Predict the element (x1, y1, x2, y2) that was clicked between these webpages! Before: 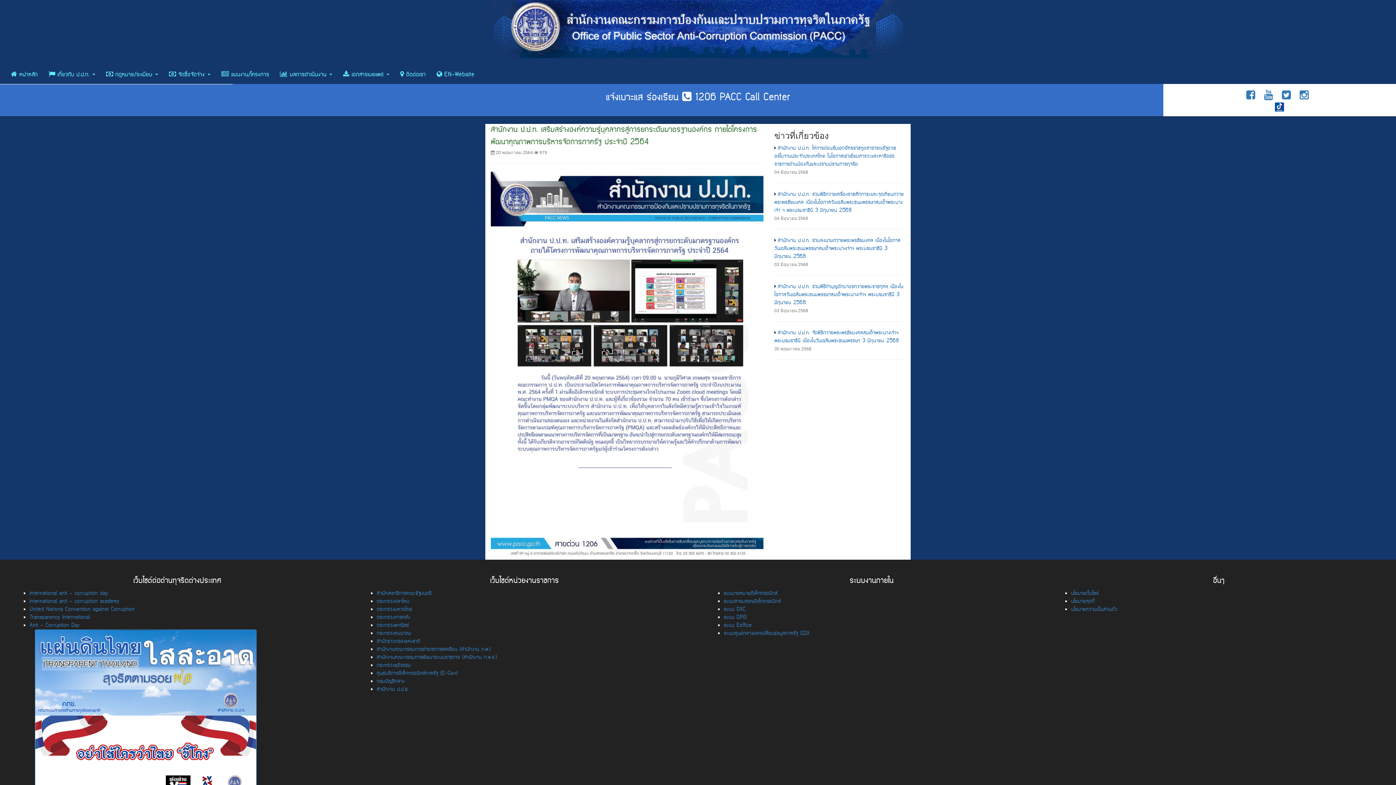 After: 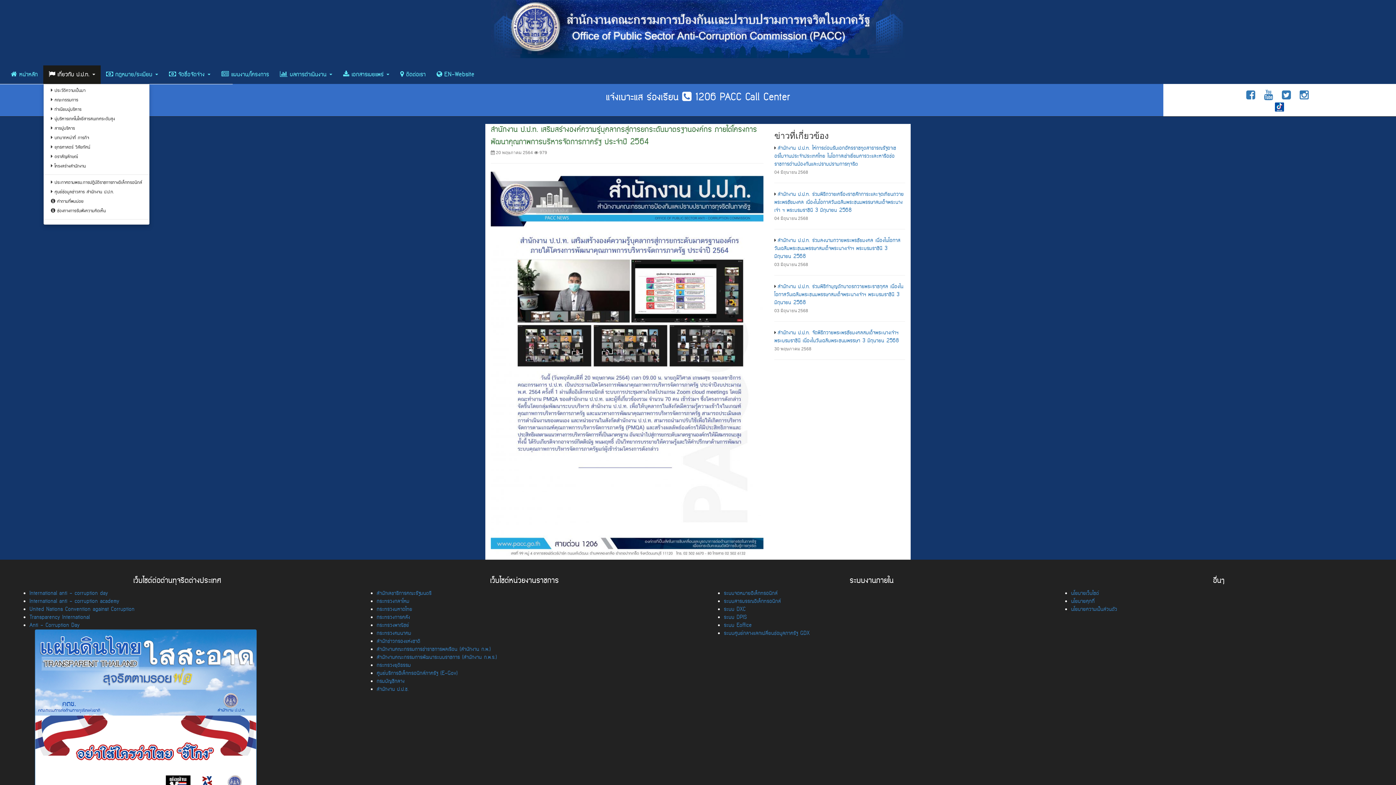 Action: bbox: (43, 65, 100, 83) label:  เกี่ยวกับ ป.ป.ท. 